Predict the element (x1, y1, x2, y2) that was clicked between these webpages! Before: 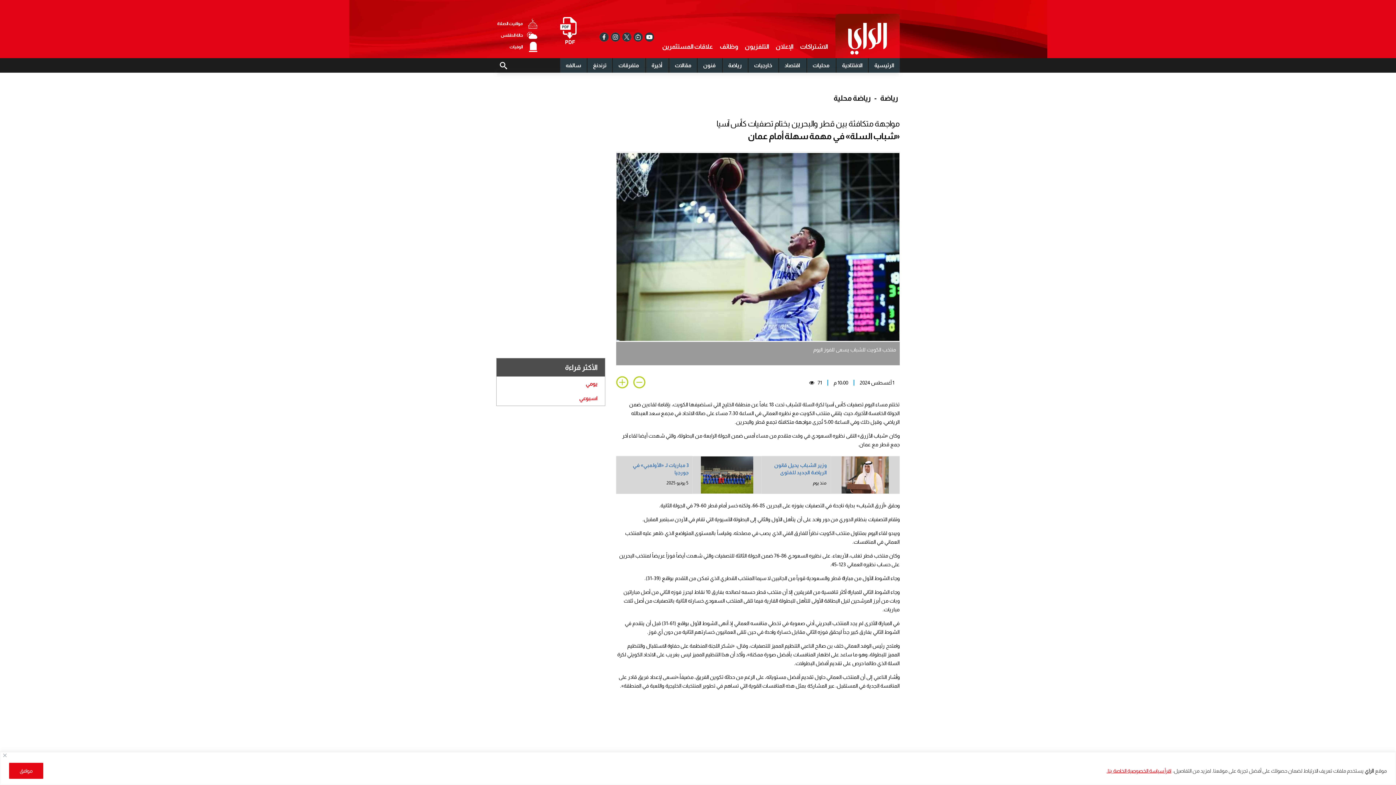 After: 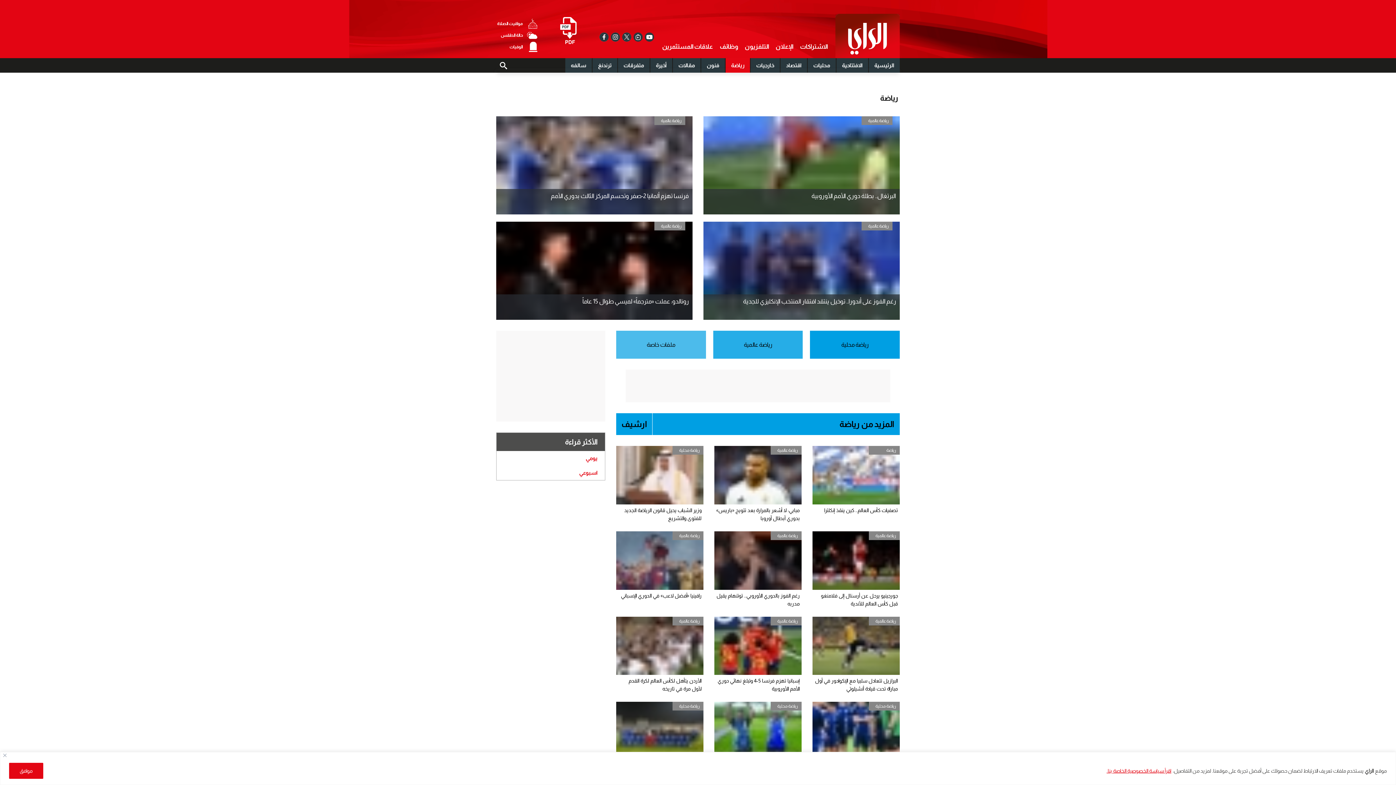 Action: bbox: (880, 90, 898, 105) label: رياضة